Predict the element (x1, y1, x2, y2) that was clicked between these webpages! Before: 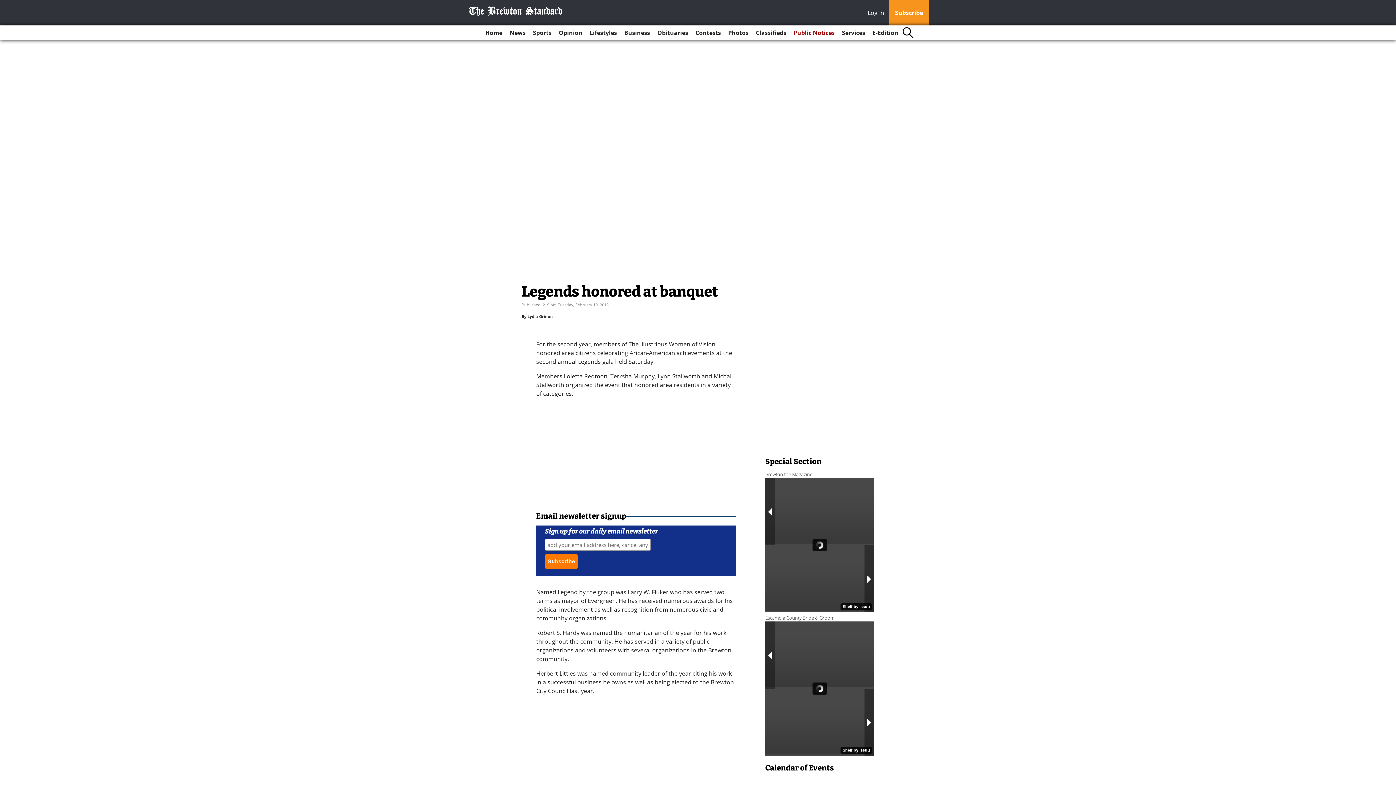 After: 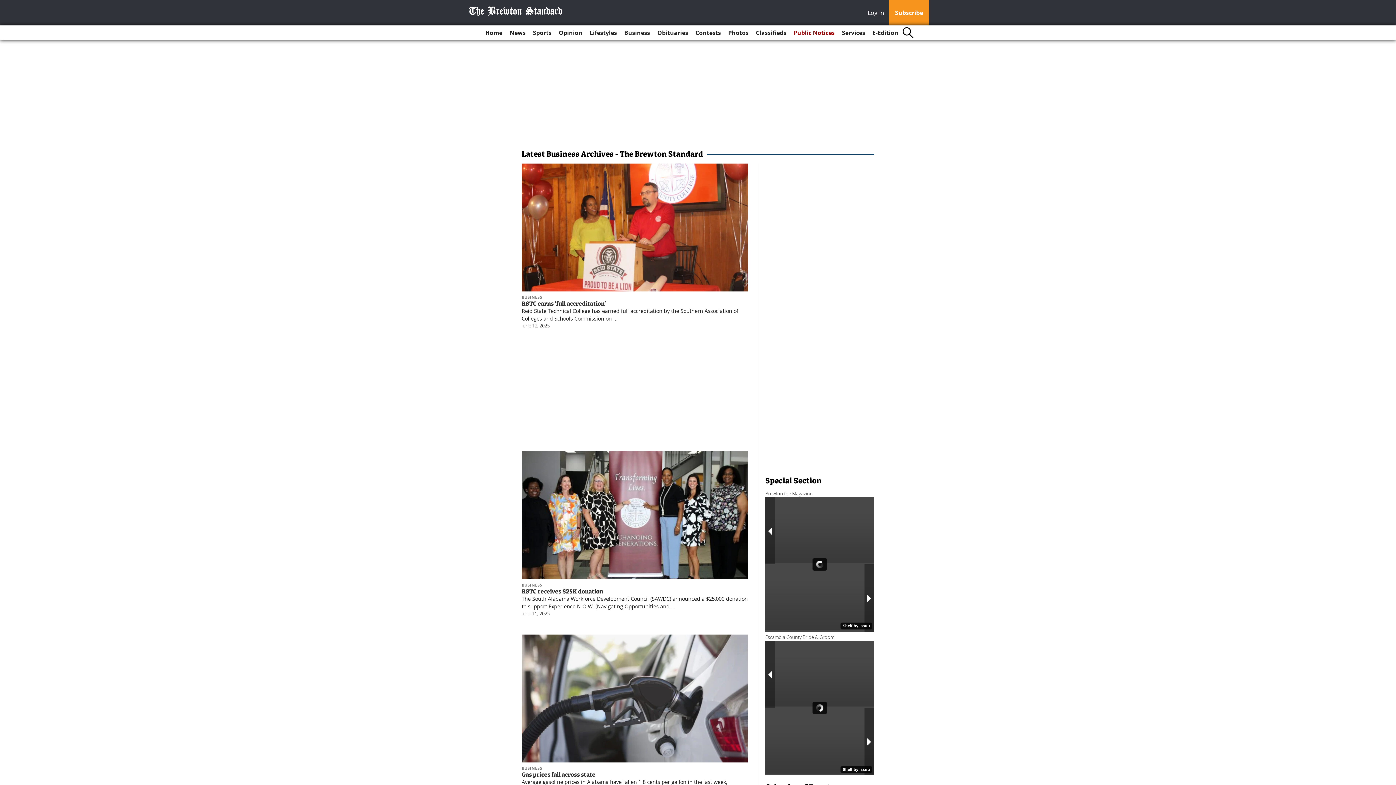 Action: label: Business bbox: (621, 25, 653, 40)